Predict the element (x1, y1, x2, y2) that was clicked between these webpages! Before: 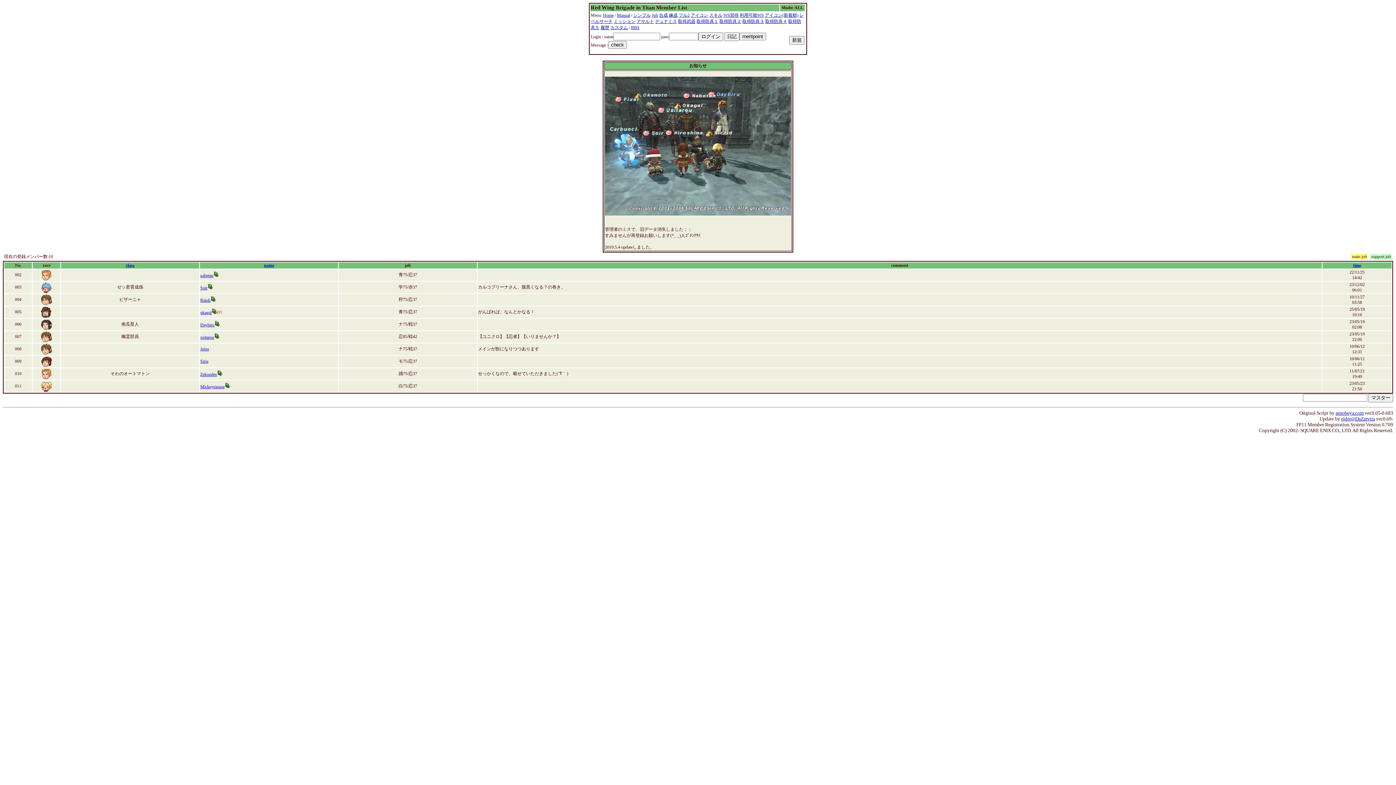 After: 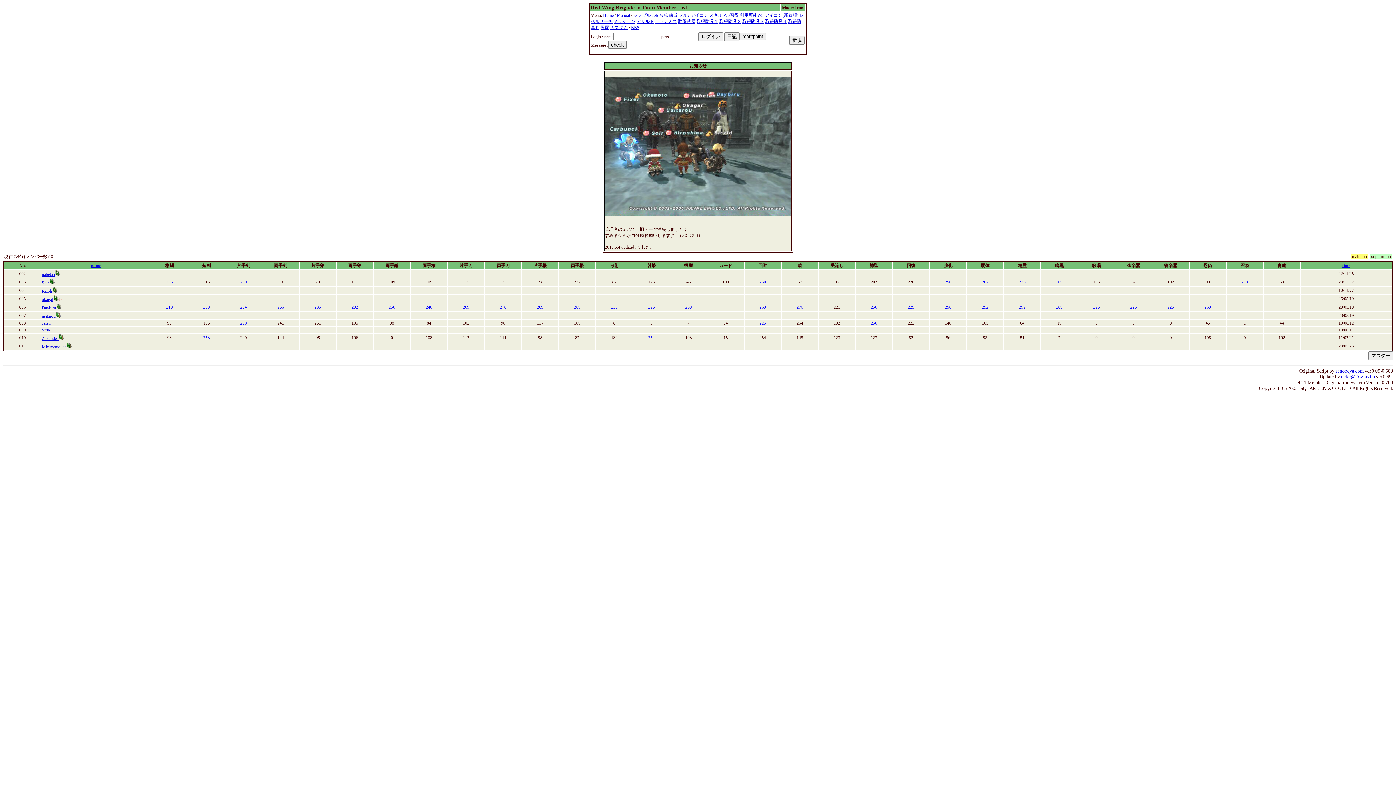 Action: label: スキル bbox: (709, 12, 722, 17)